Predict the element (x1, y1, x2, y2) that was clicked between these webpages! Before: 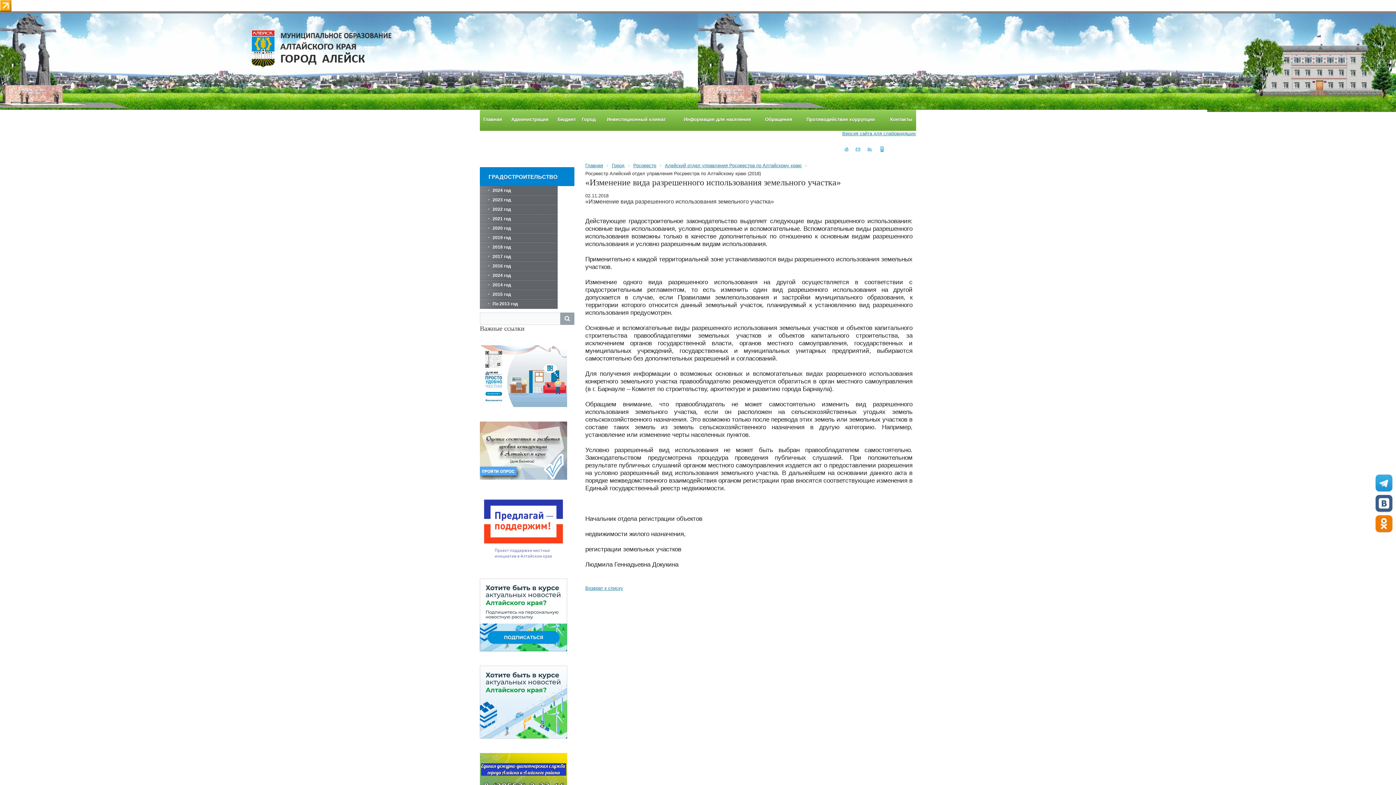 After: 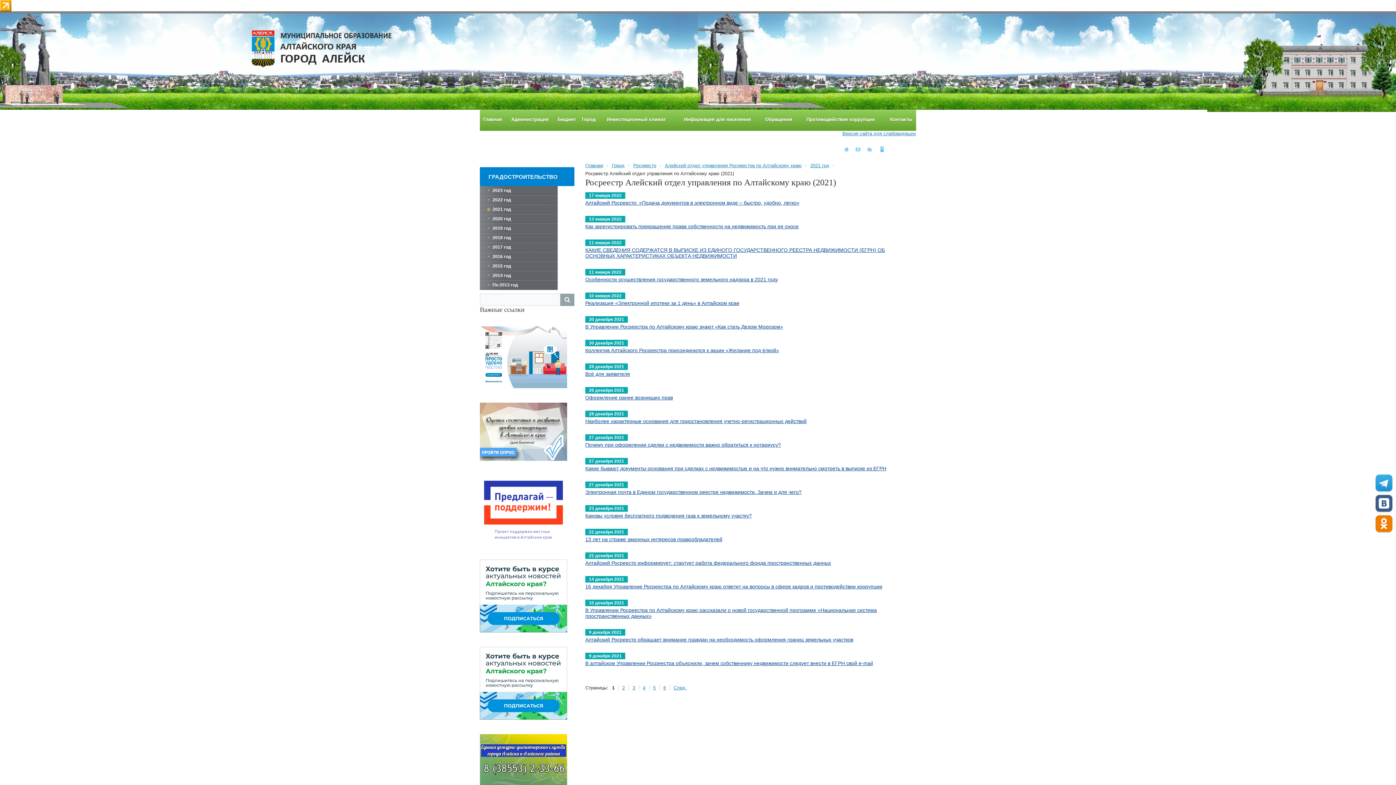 Action: label: 2021 год bbox: (480, 214, 557, 224)